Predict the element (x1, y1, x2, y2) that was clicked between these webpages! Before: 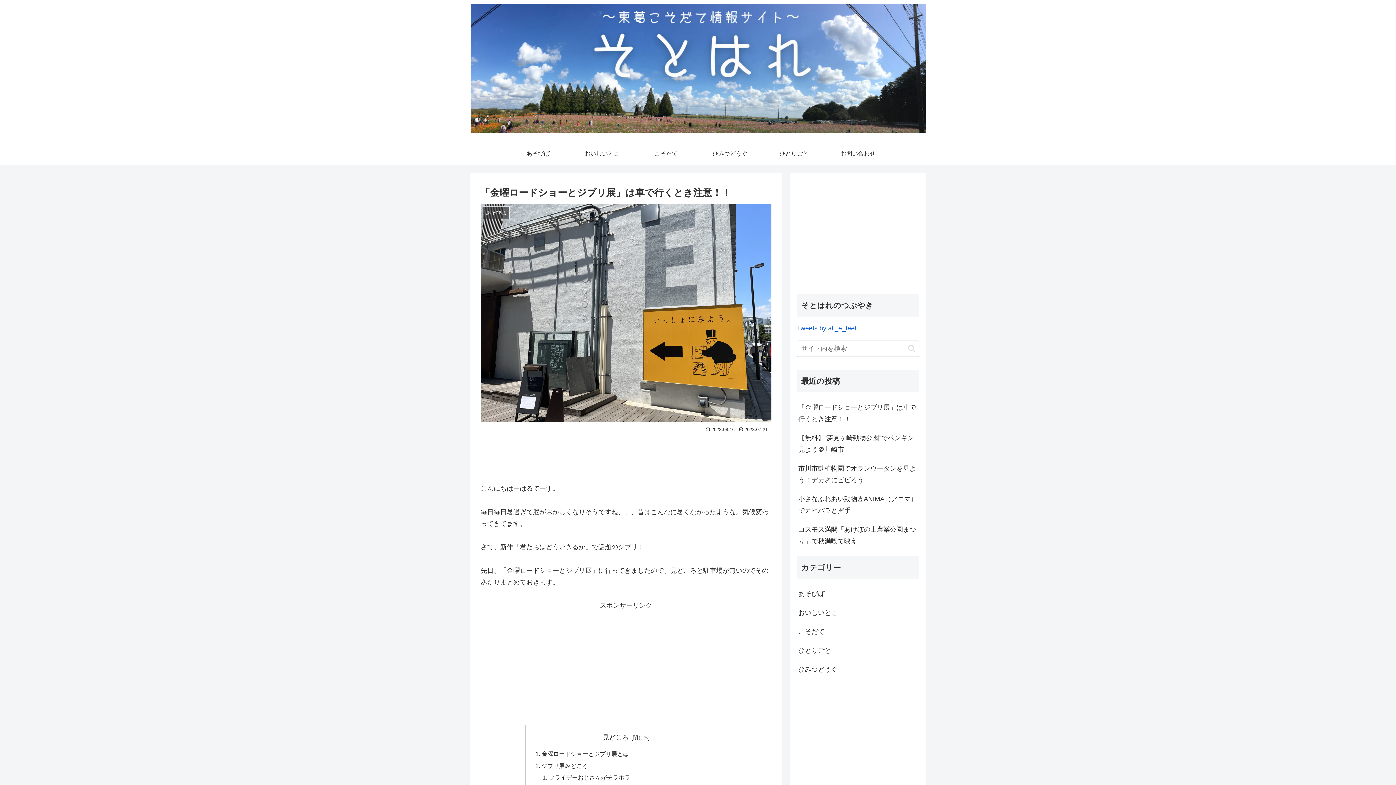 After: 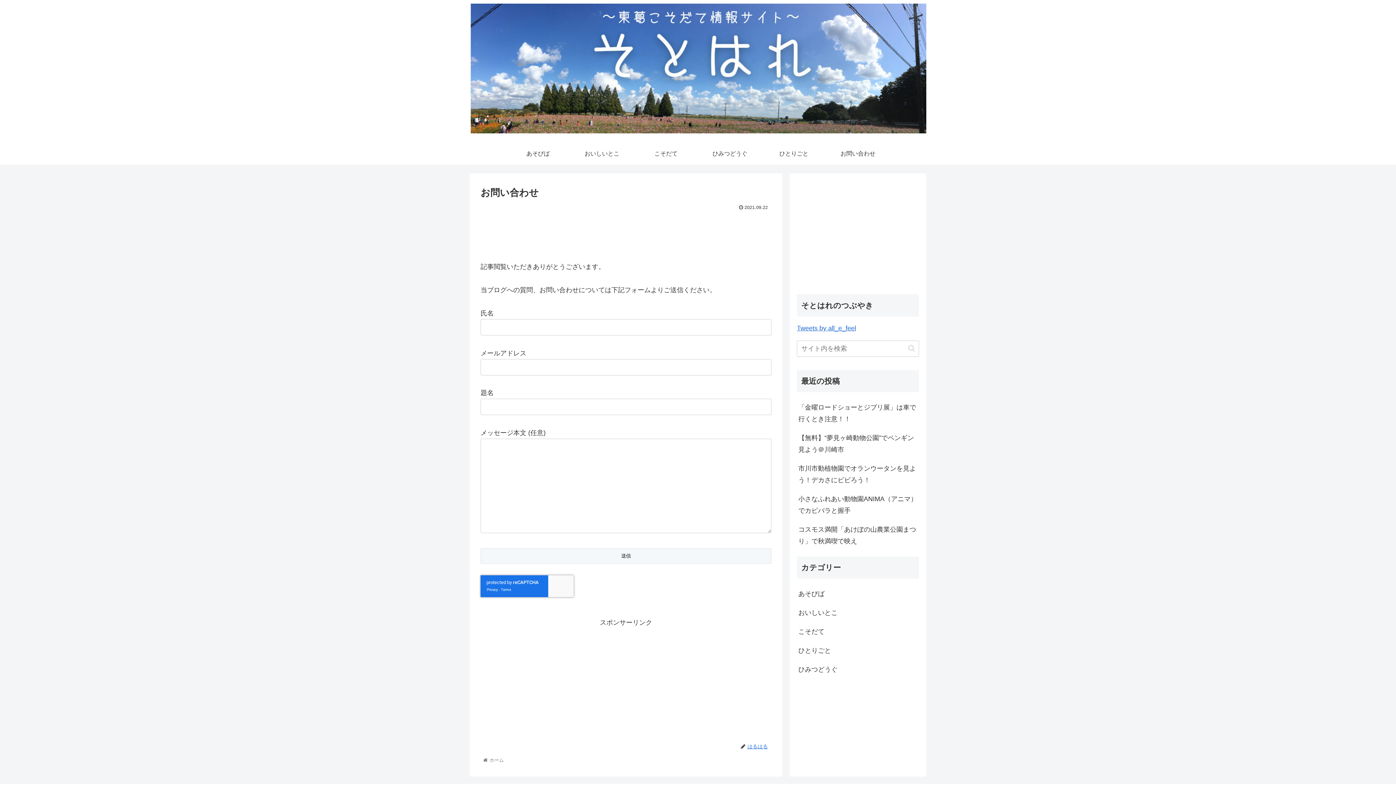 Action: bbox: (826, 142, 890, 164) label: お問い合わせ